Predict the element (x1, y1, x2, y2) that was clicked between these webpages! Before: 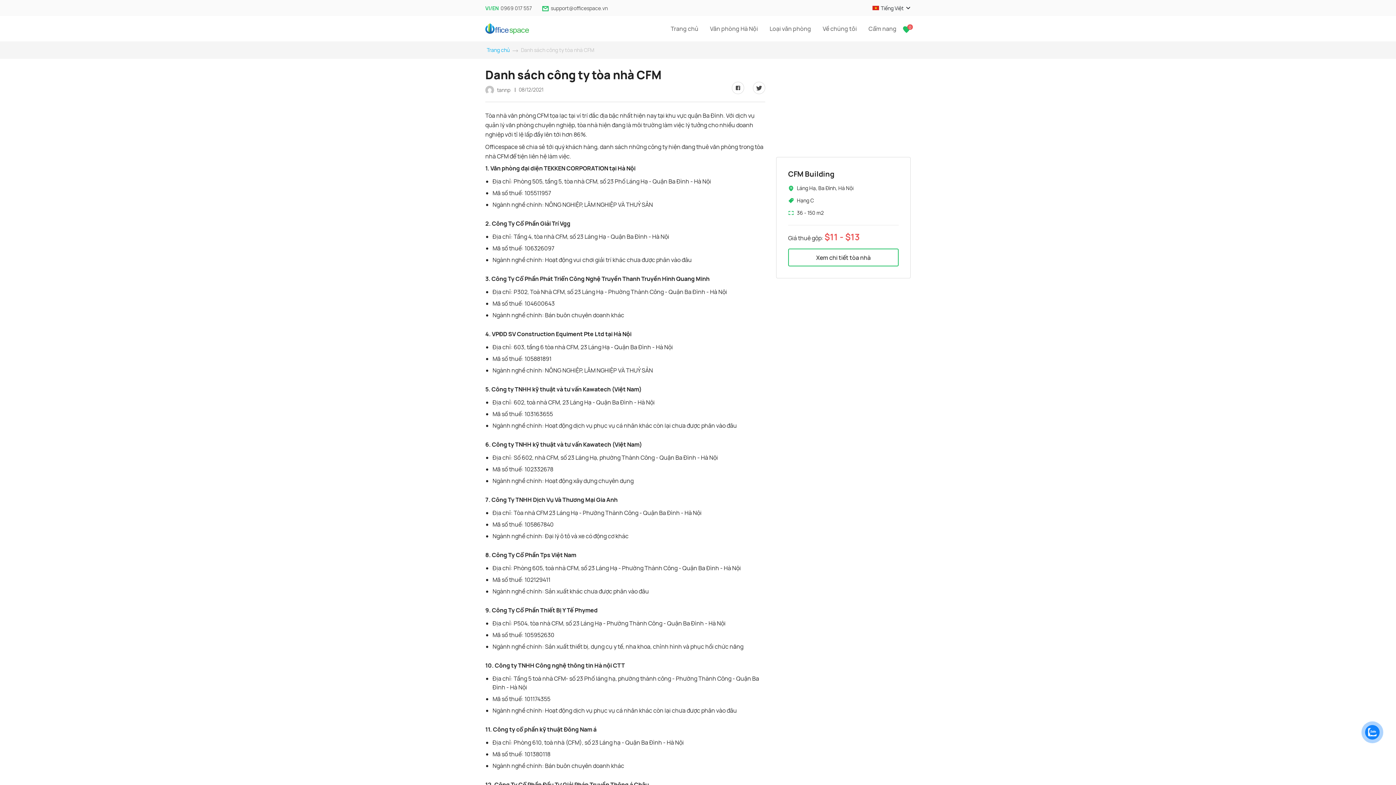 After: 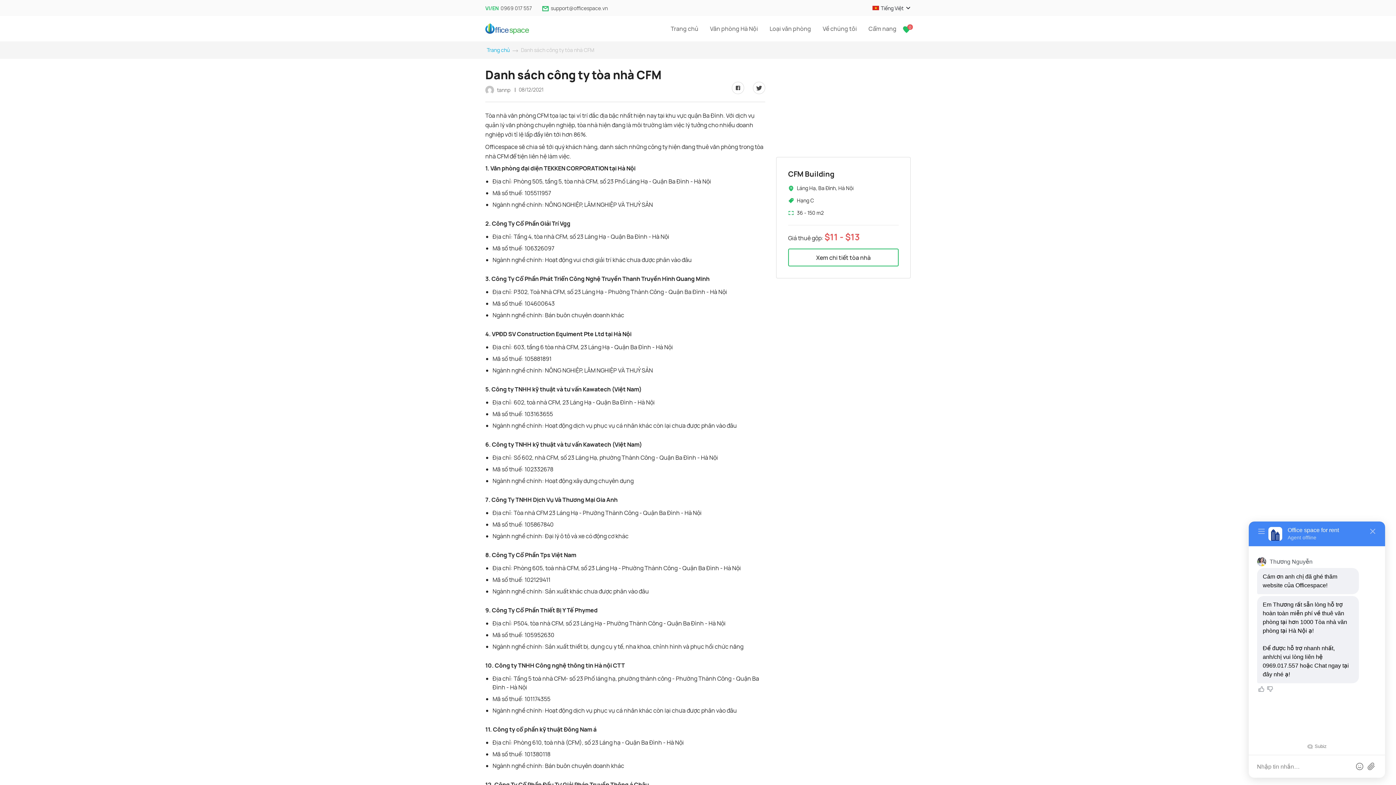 Action: bbox: (1365, 725, 1380, 740)